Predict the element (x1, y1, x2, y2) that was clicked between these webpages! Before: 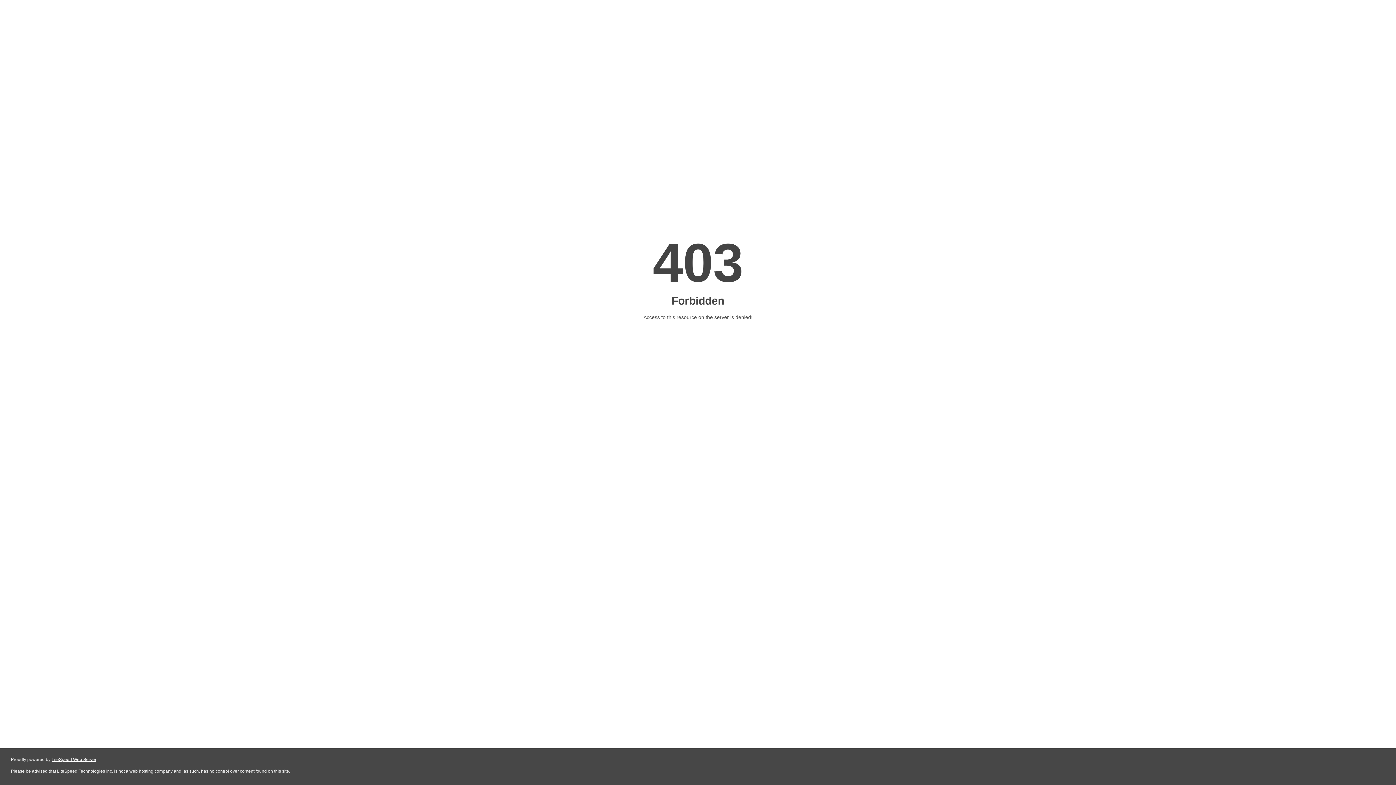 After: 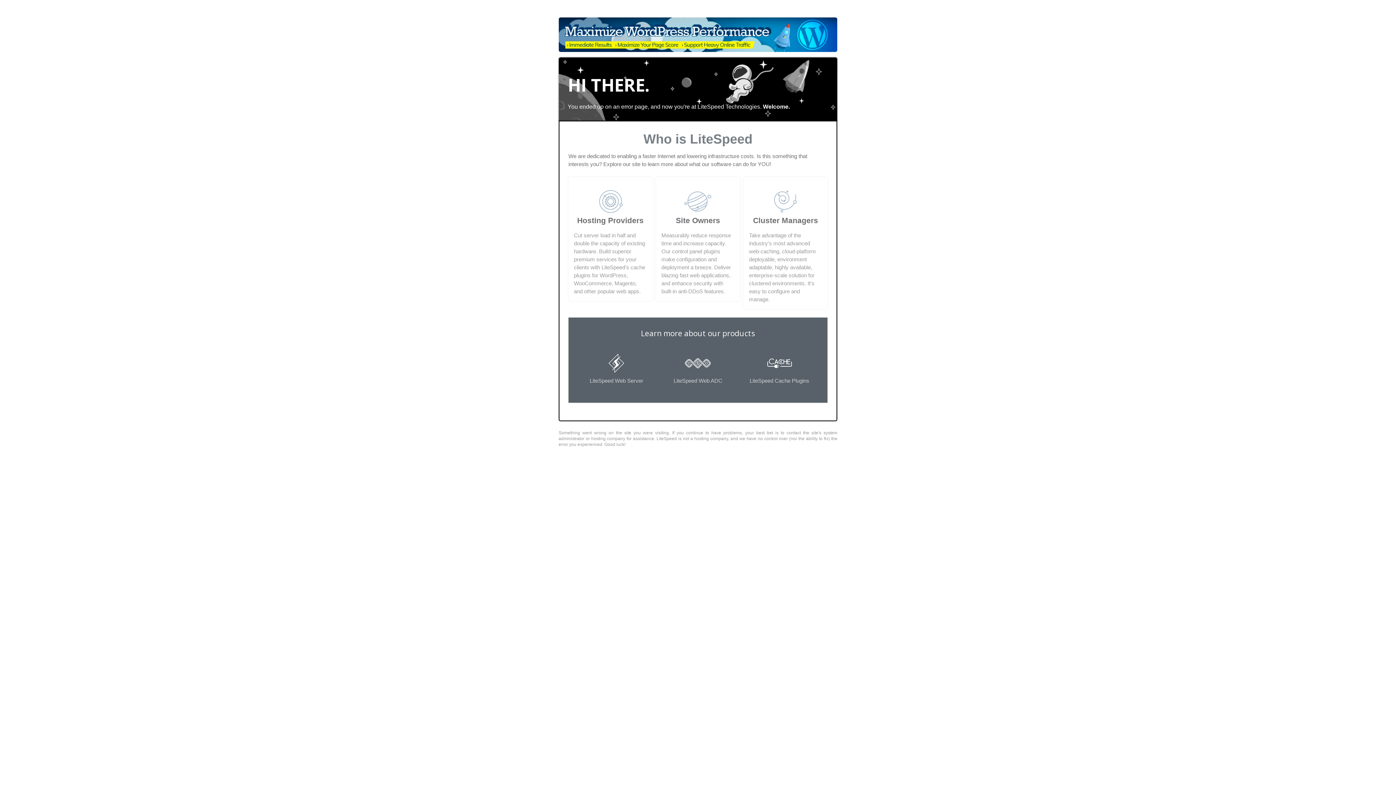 Action: bbox: (51, 757, 96, 762) label: LiteSpeed Web Server